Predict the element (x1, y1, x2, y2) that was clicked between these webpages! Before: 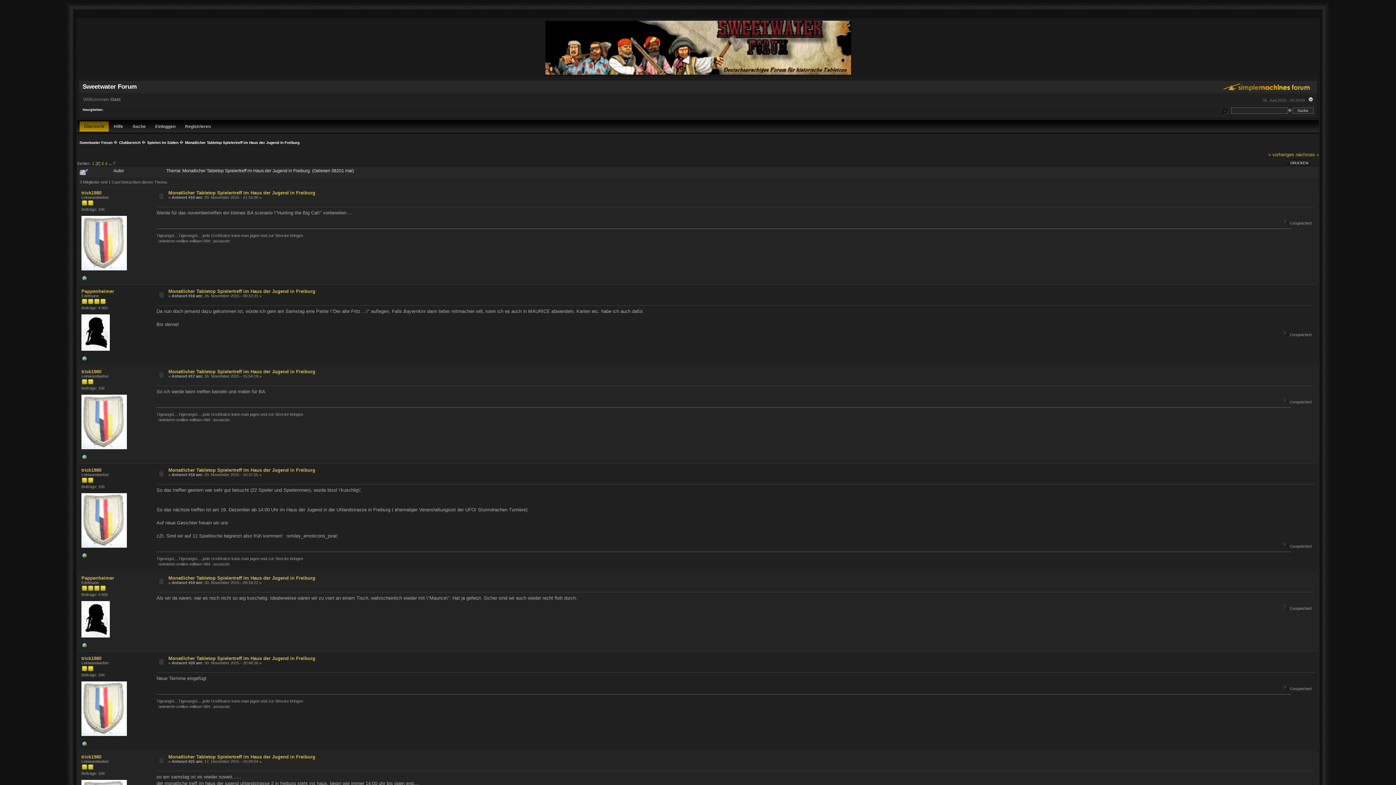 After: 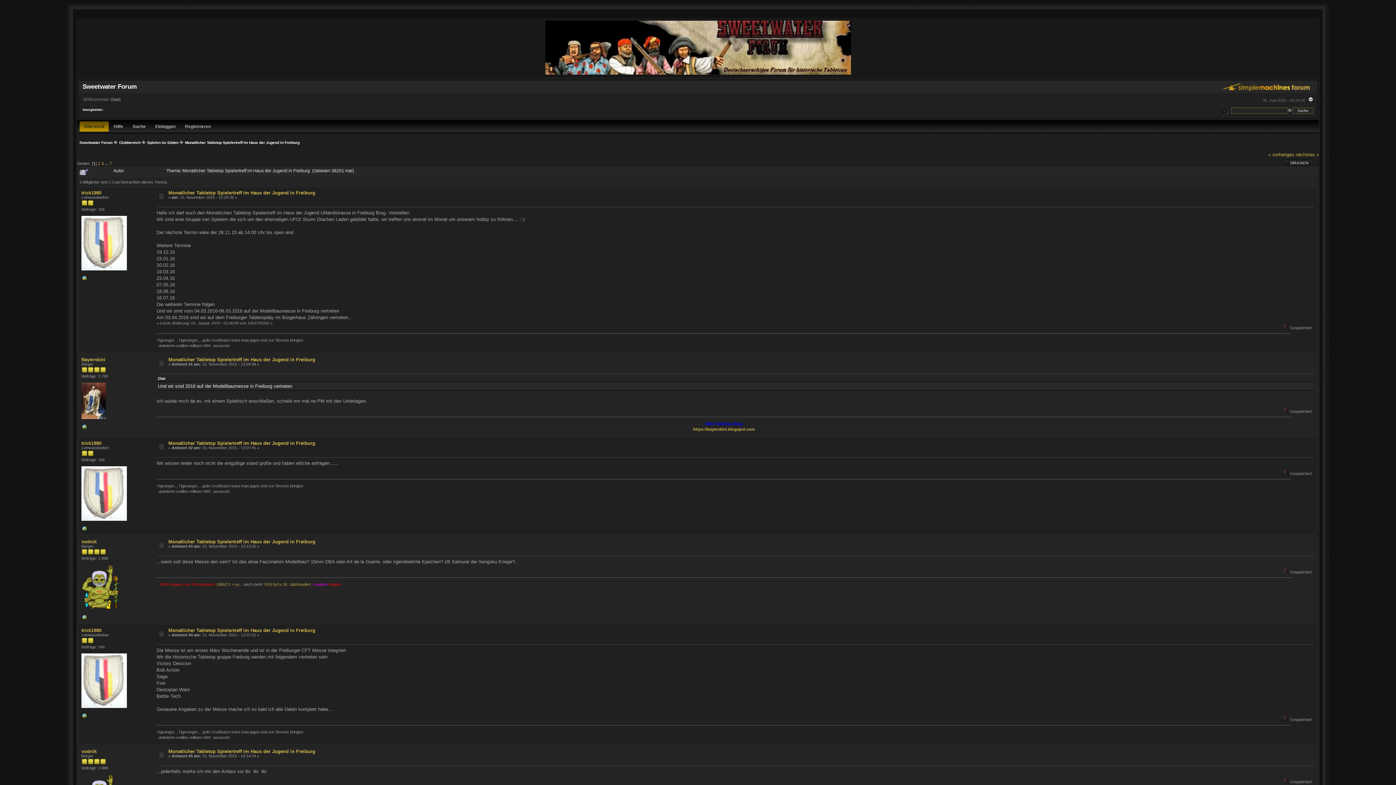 Action: label: Monatlicher Tabletop Spielertreff im Haus der Jugend in Freiburg bbox: (185, 140, 299, 144)